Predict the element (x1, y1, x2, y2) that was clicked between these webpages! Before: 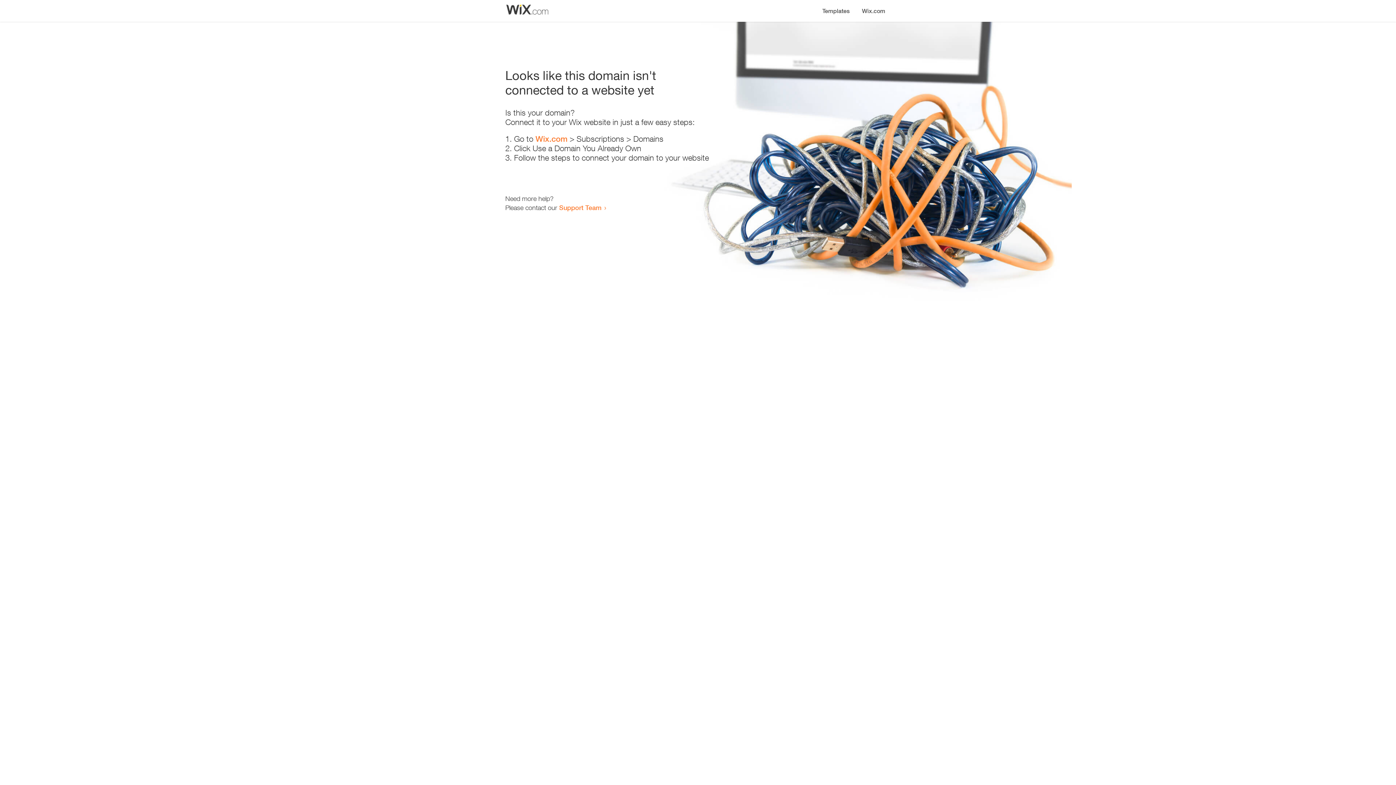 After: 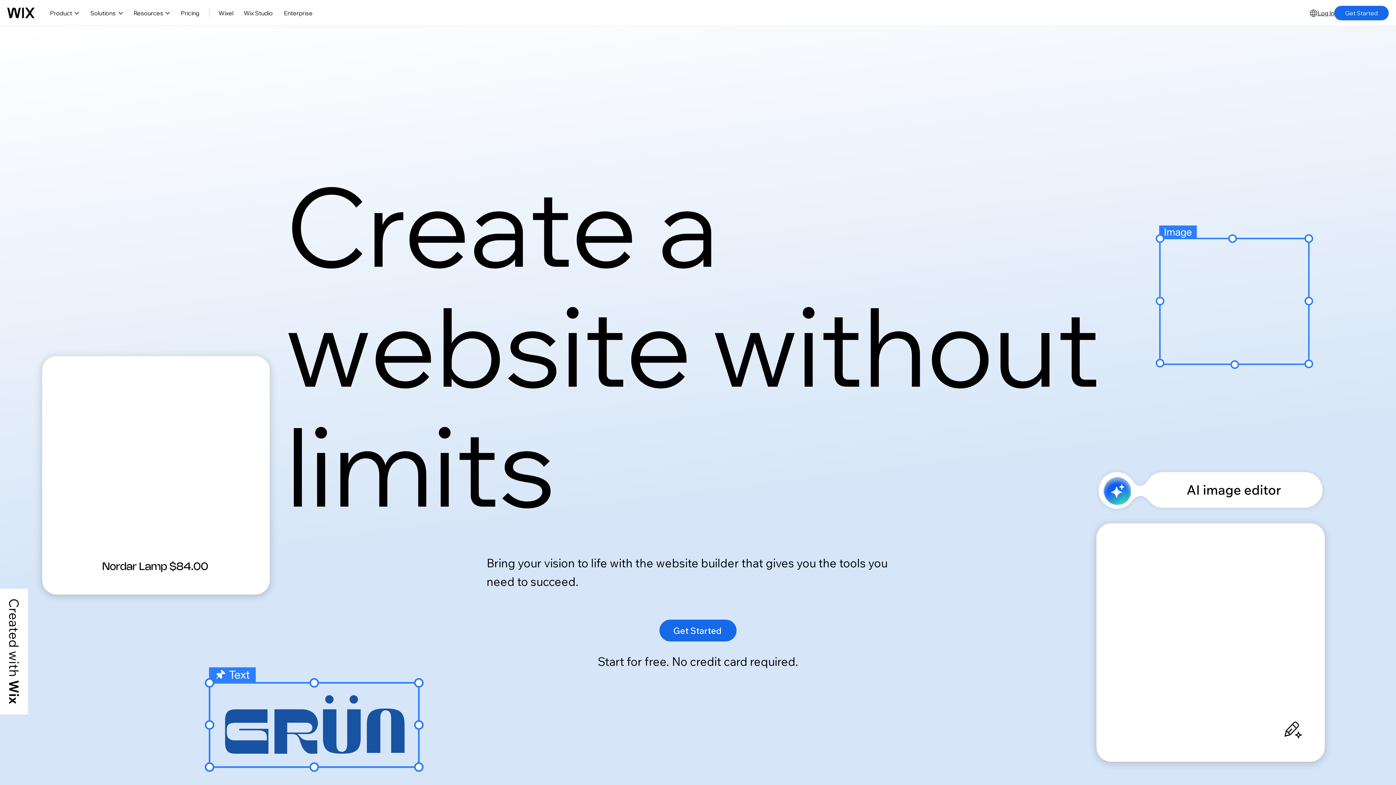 Action: label: Wix.com bbox: (535, 134, 567, 143)